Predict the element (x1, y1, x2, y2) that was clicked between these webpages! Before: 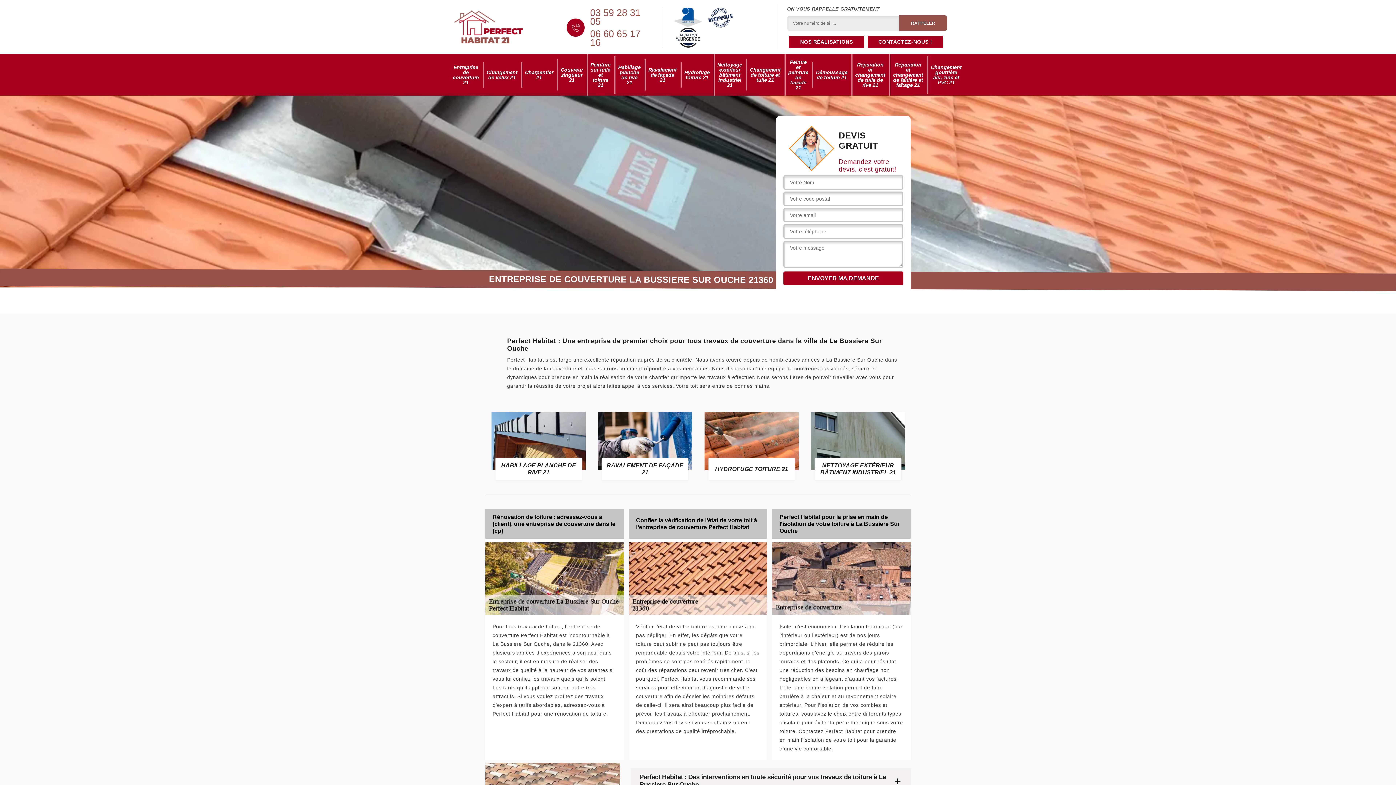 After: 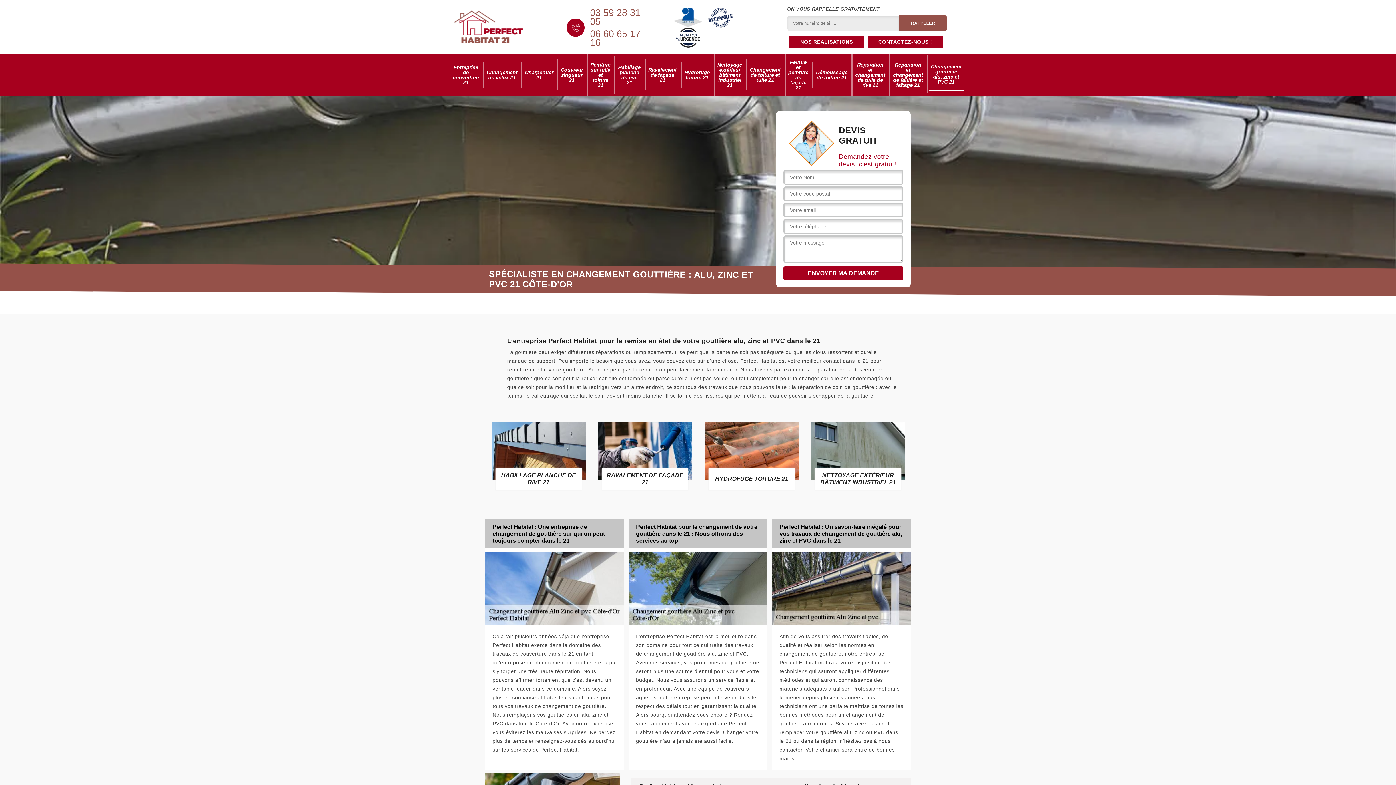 Action: bbox: (929, 59, 964, 90) label: Changement gouttière alu, zinc et PVC 21